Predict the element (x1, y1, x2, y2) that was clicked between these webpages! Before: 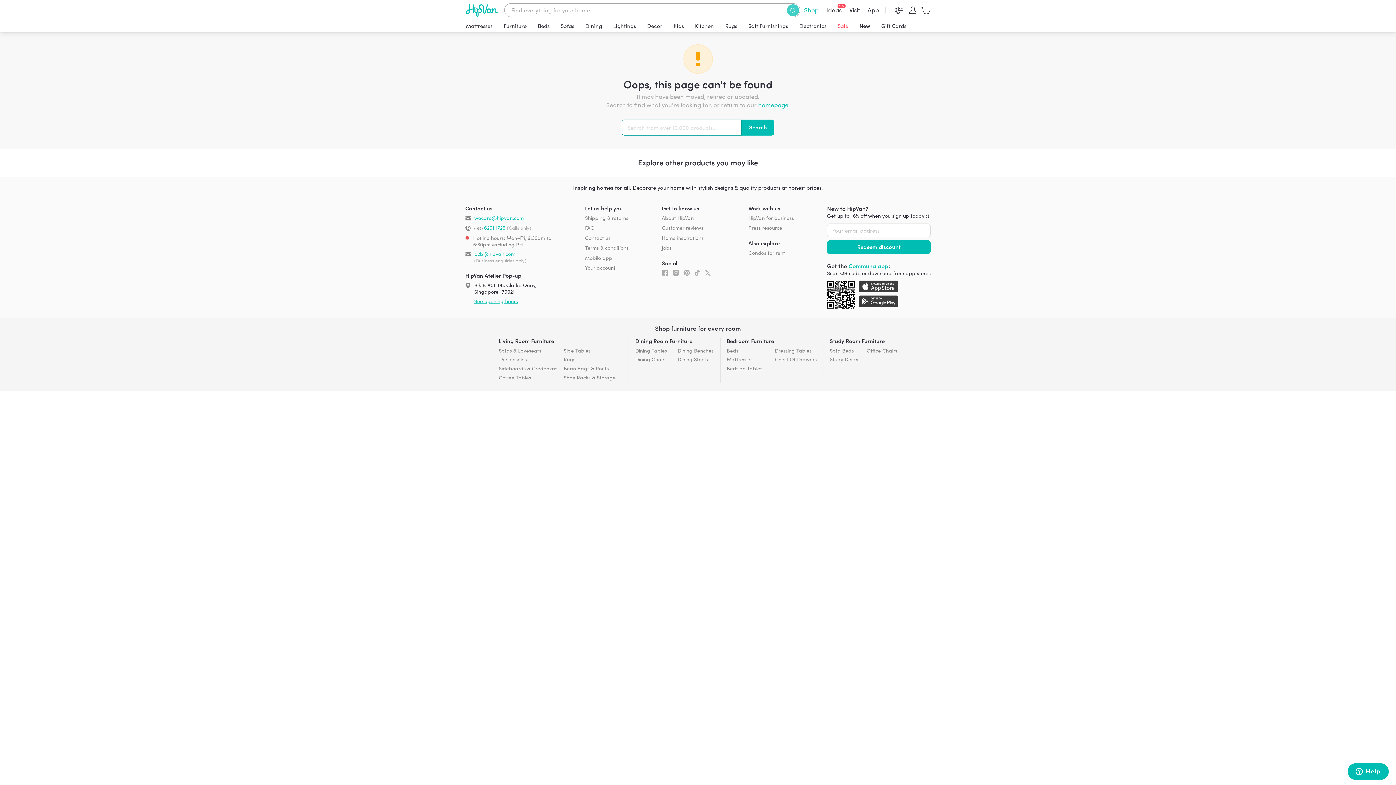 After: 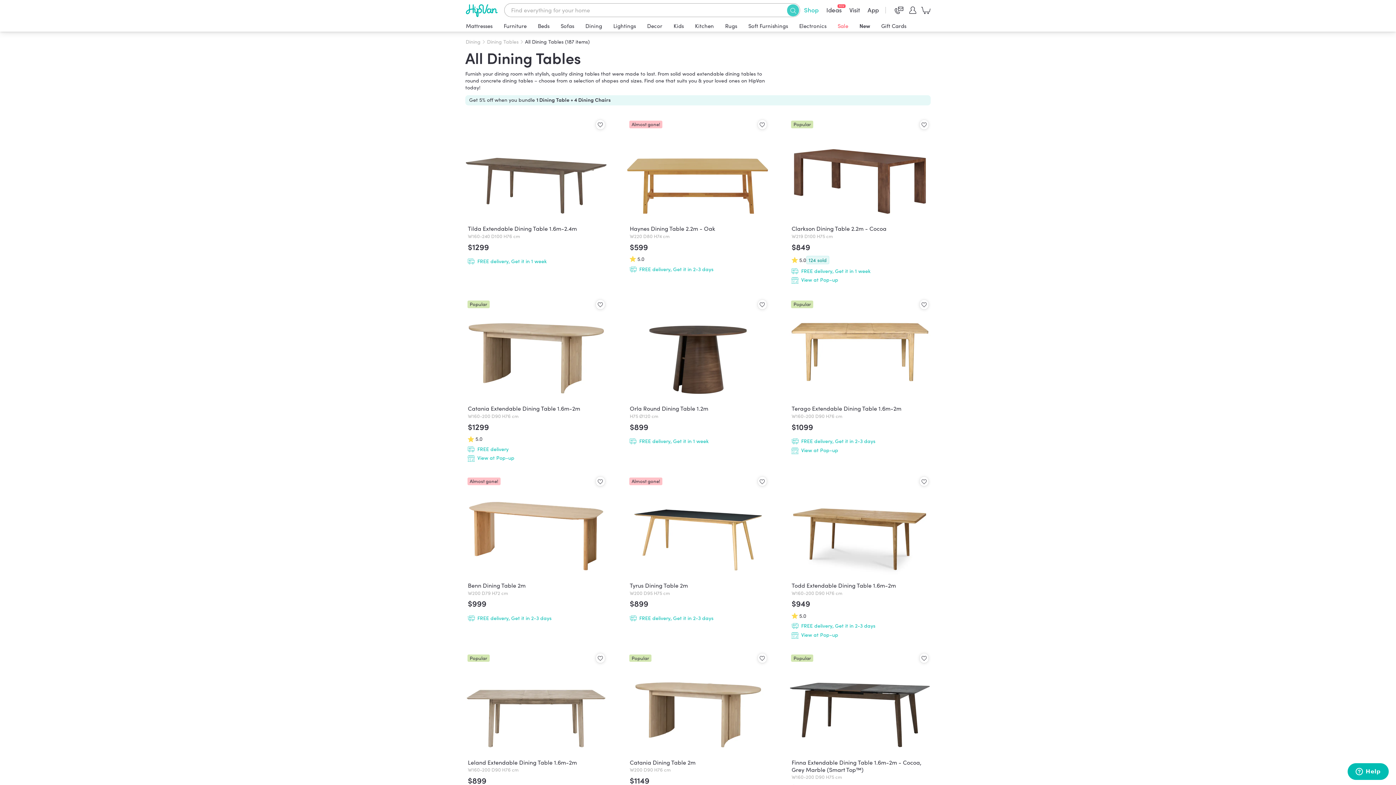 Action: bbox: (635, 347, 667, 354) label: Dining Tables